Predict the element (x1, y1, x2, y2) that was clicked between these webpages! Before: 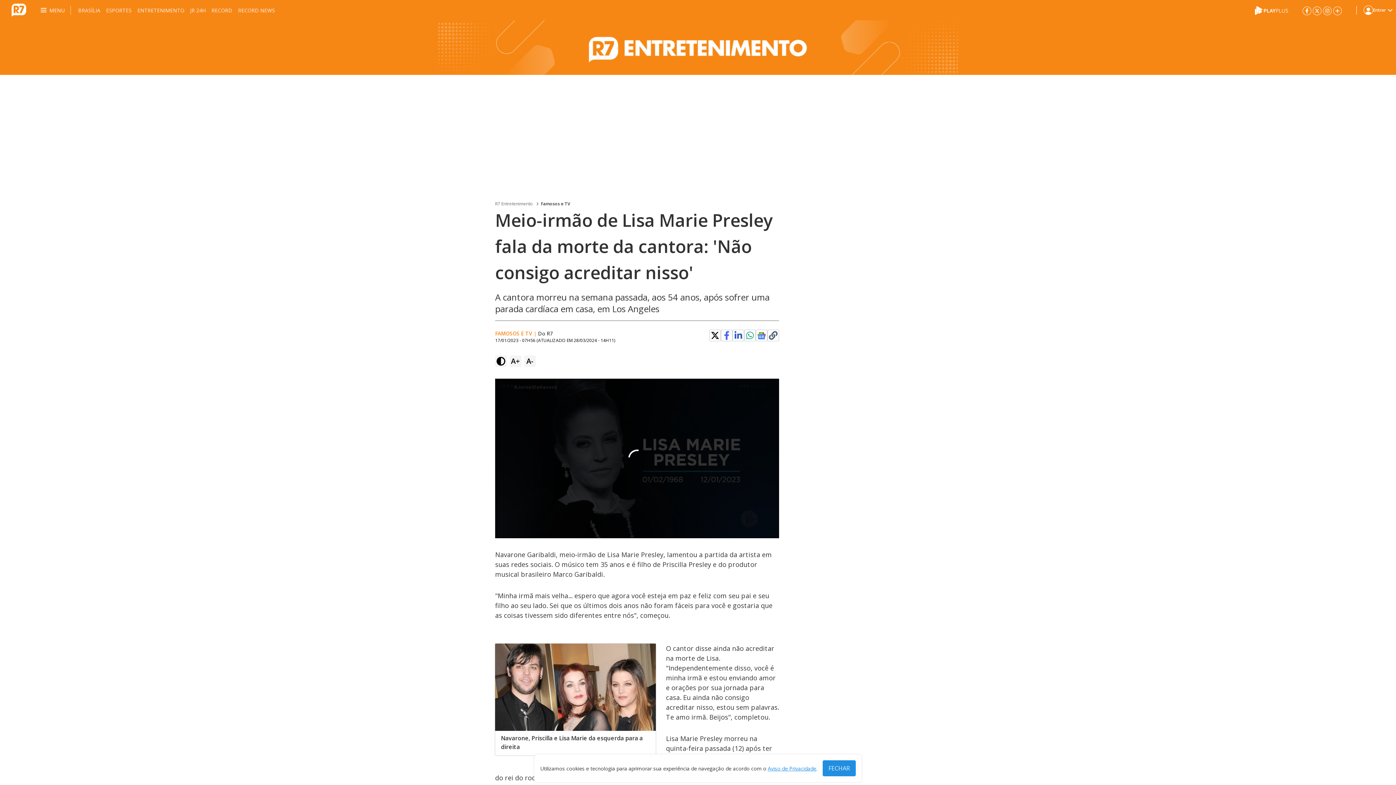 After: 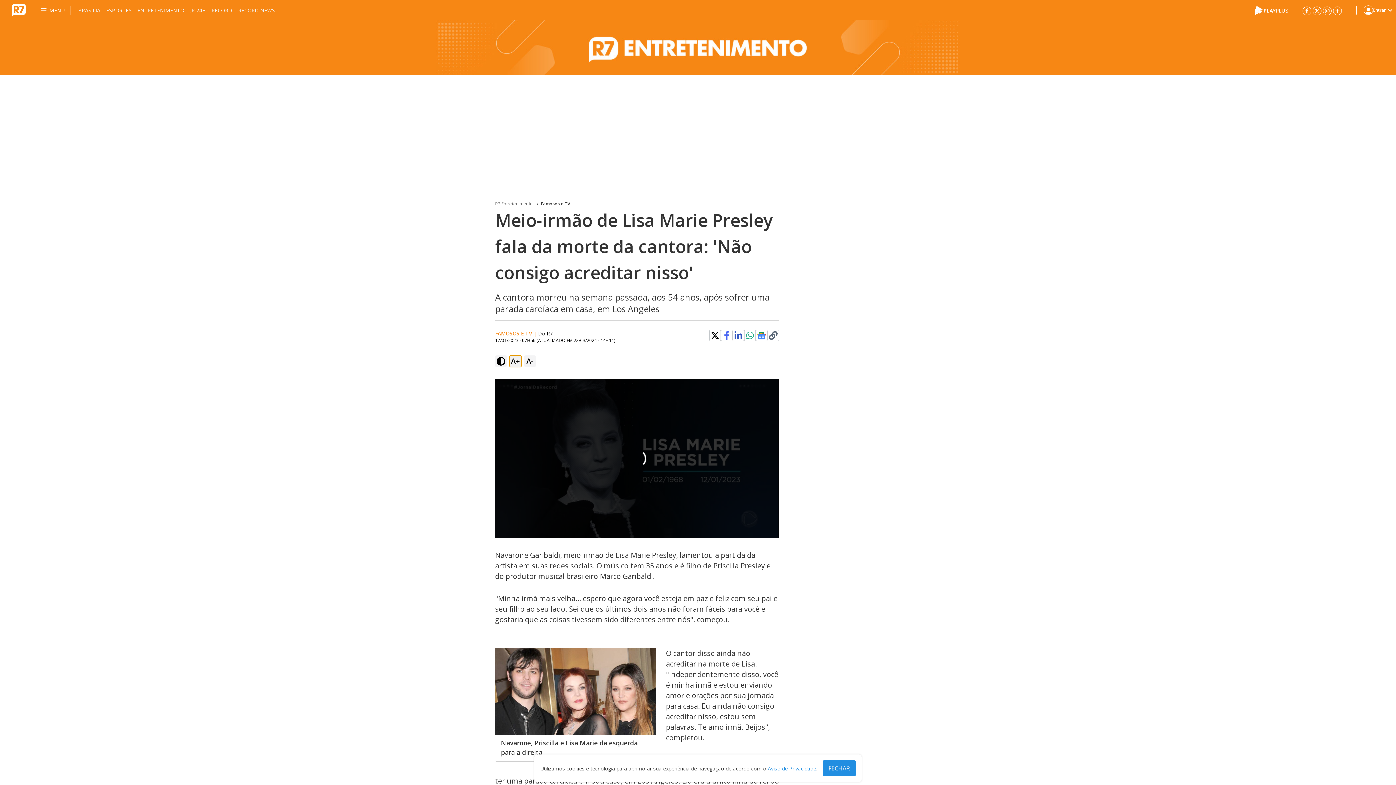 Action: bbox: (509, 355, 521, 367) label: A+